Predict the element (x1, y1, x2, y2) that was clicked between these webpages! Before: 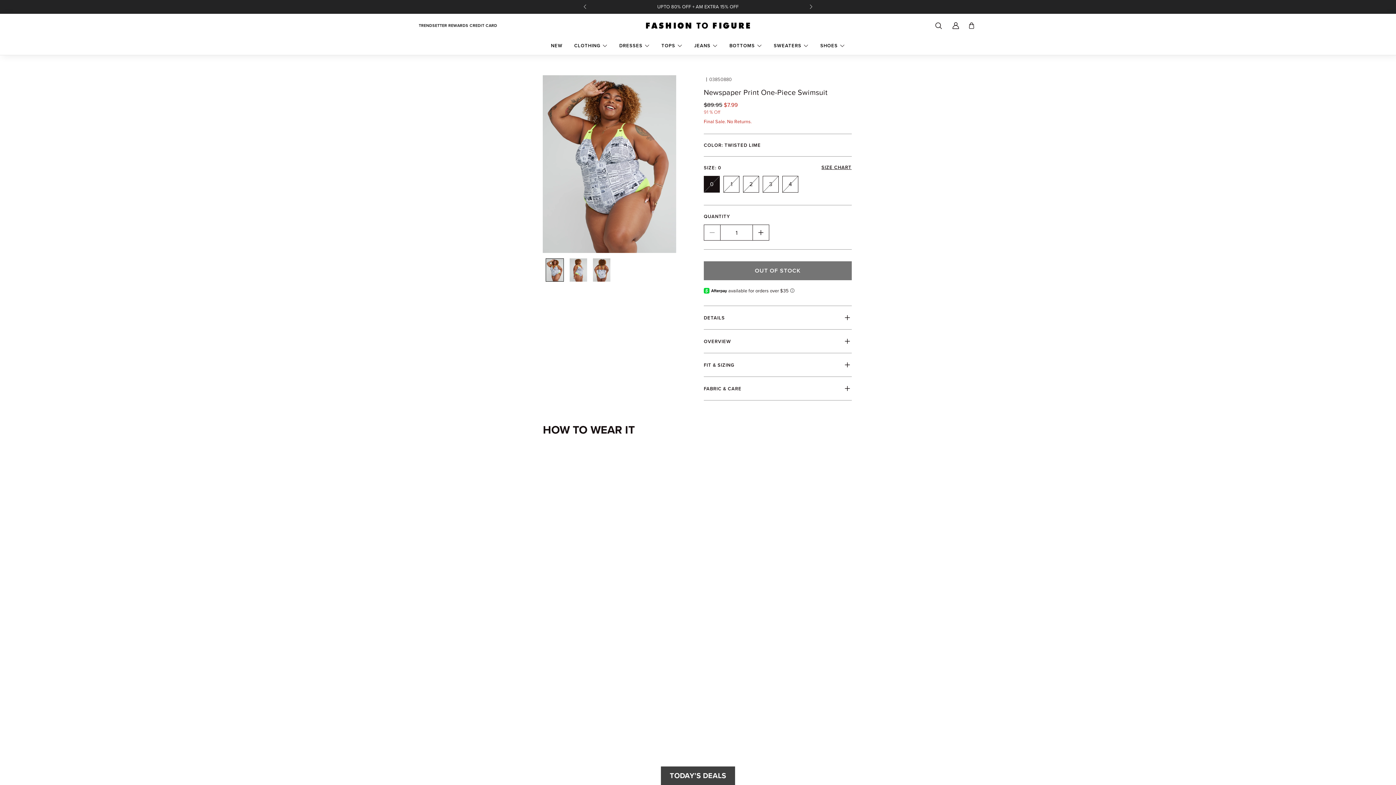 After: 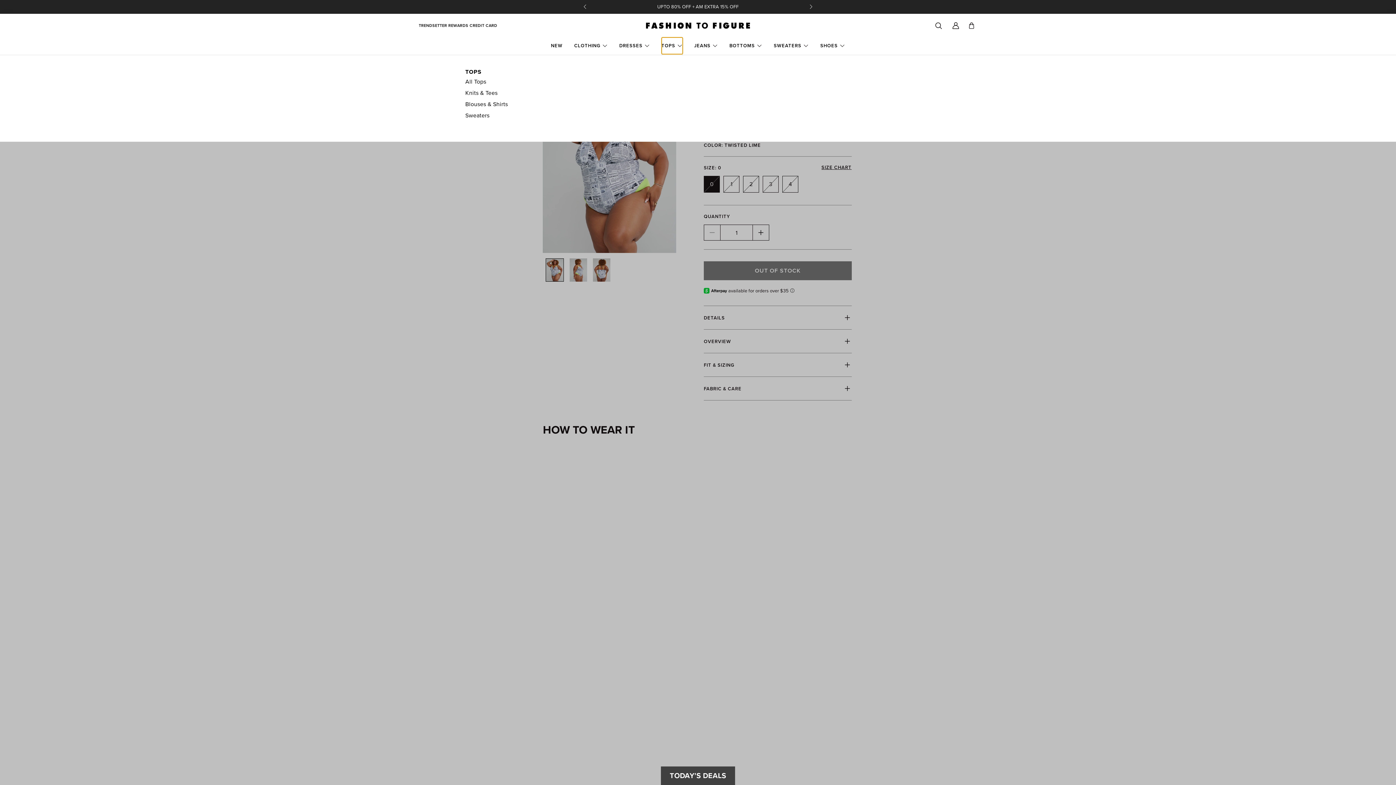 Action: label: TOPS bbox: (661, 37, 682, 54)